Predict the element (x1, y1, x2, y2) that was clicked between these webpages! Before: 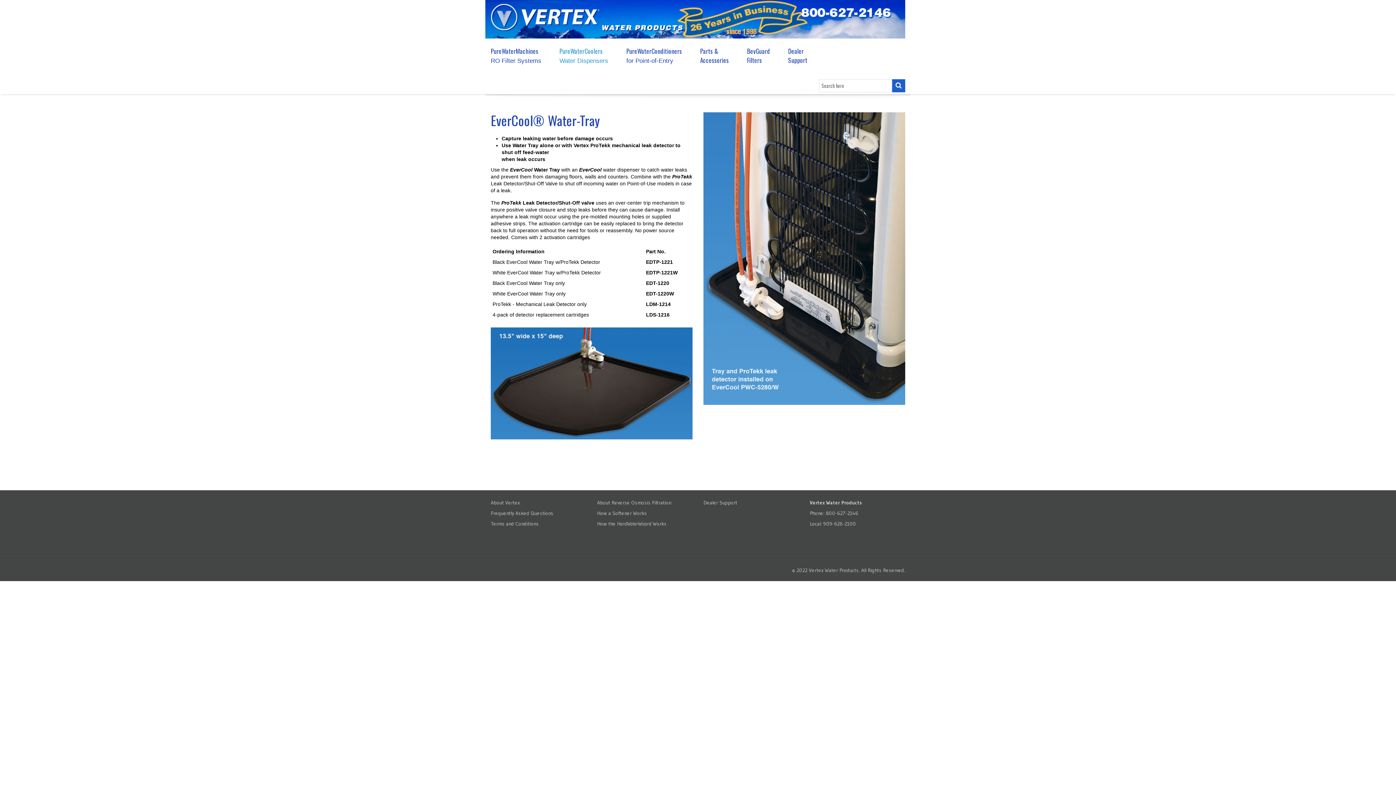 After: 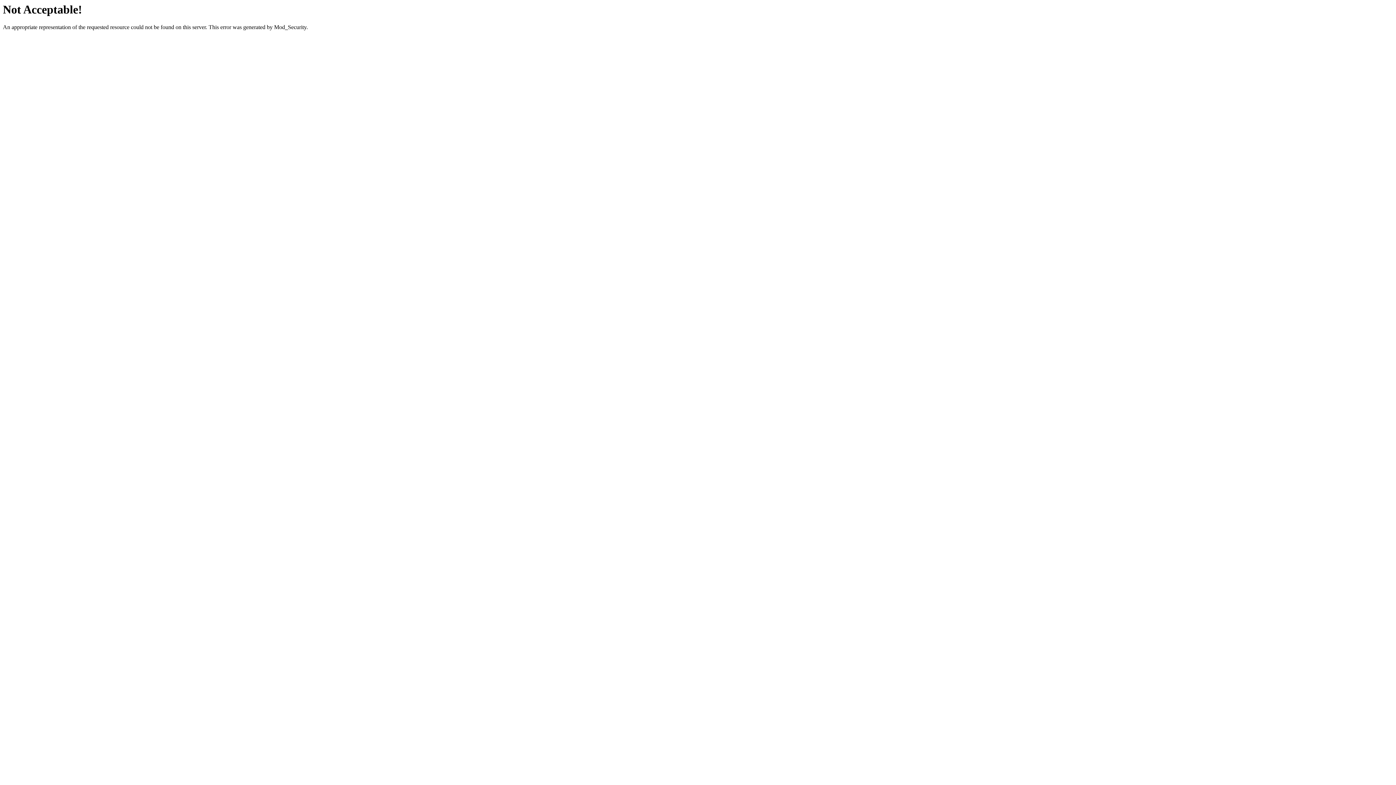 Action: label: Dealer Support bbox: (703, 499, 737, 506)